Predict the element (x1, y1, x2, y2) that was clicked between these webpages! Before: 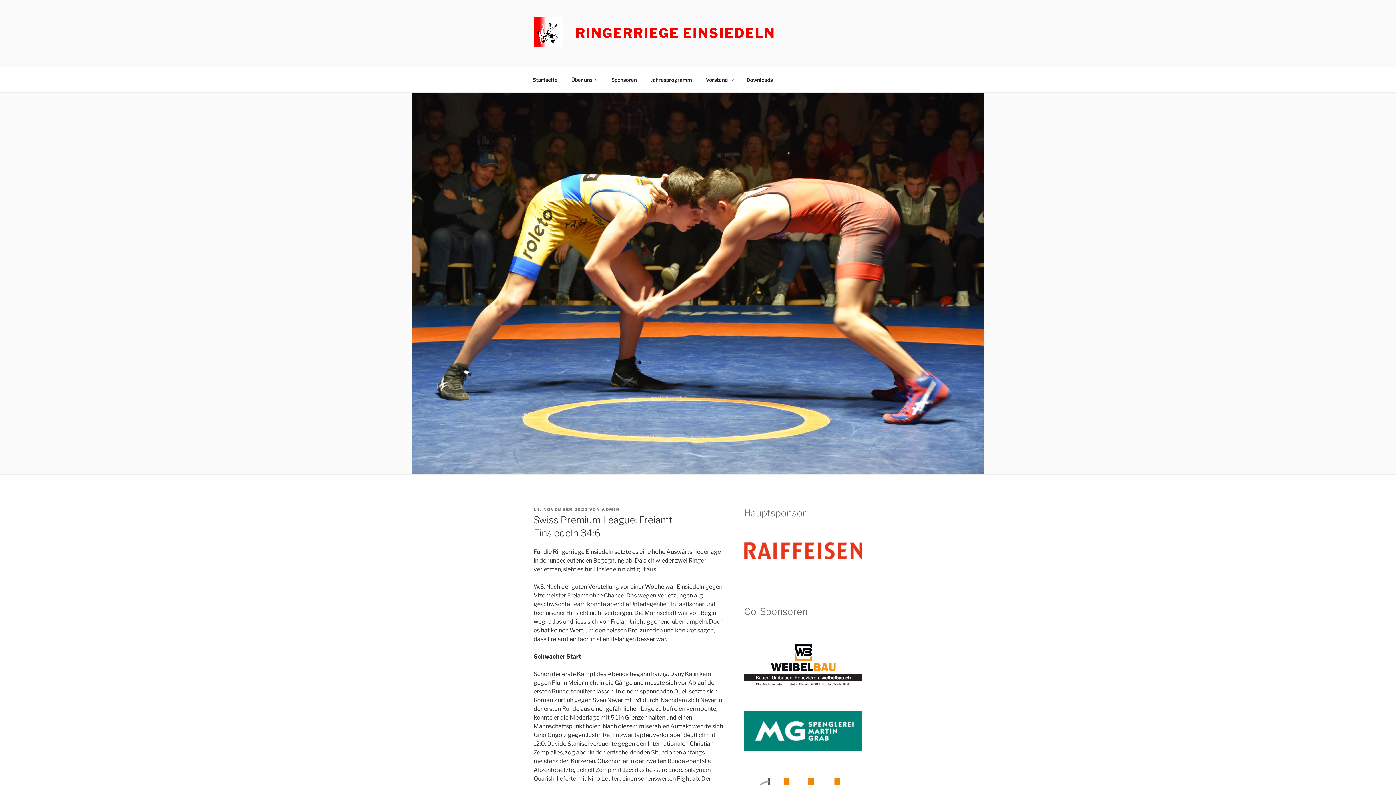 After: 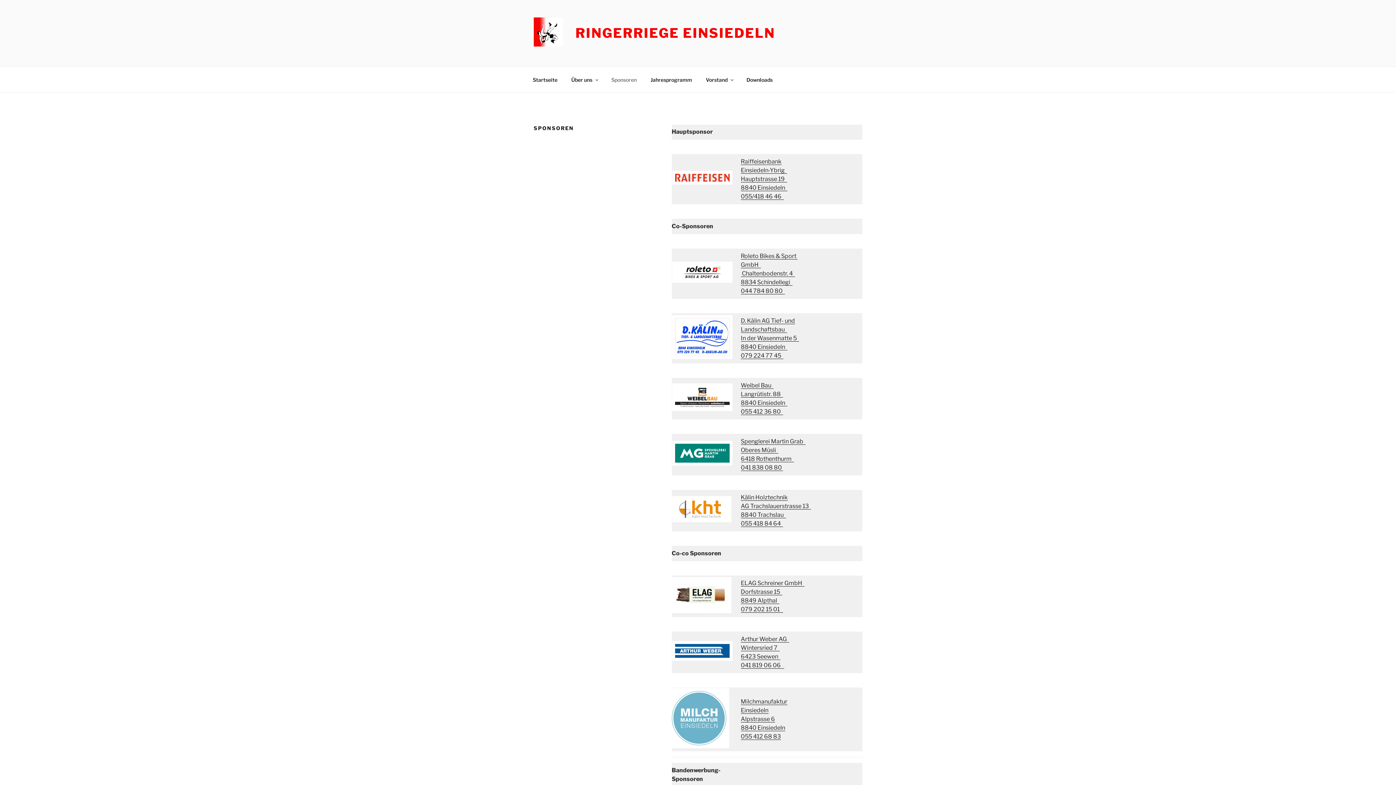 Action: bbox: (605, 70, 643, 88) label: Sponsoren